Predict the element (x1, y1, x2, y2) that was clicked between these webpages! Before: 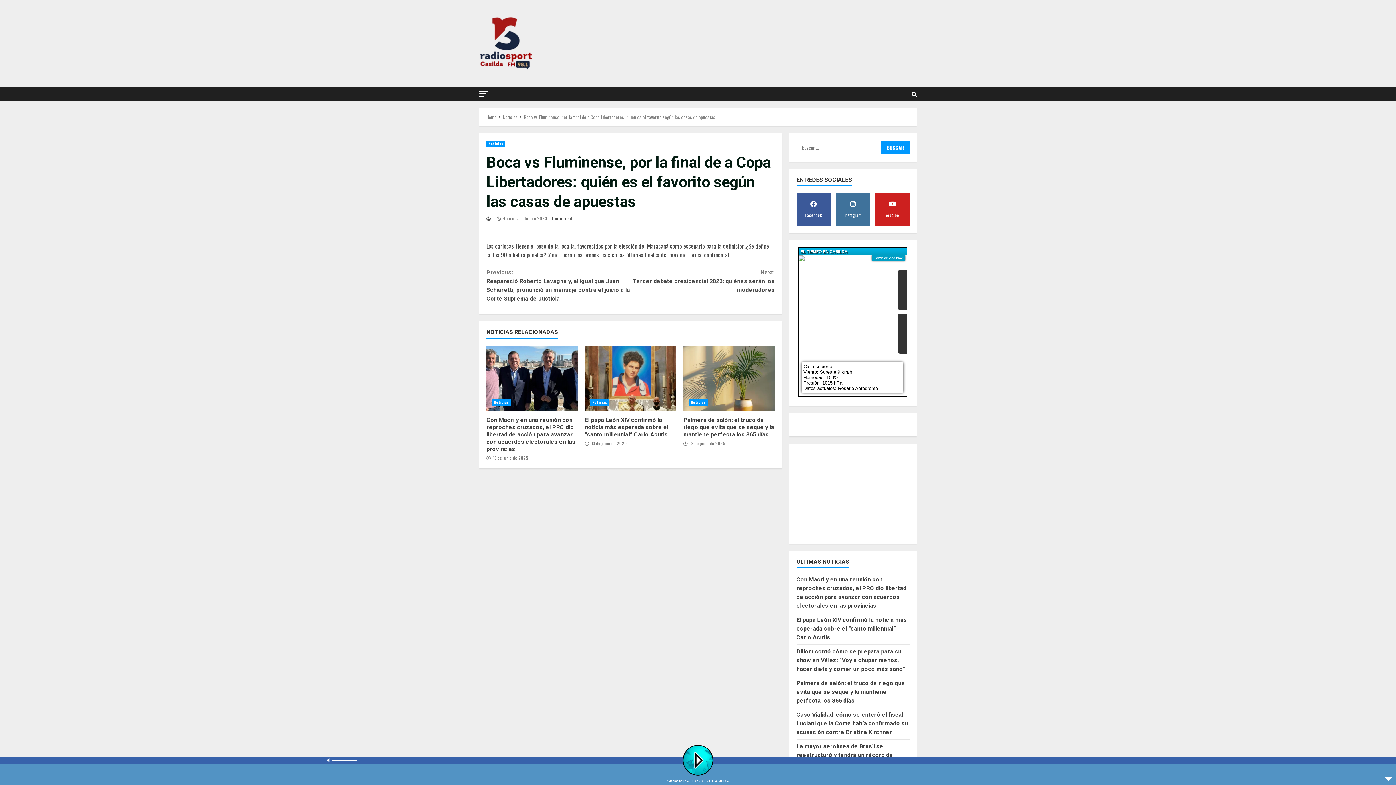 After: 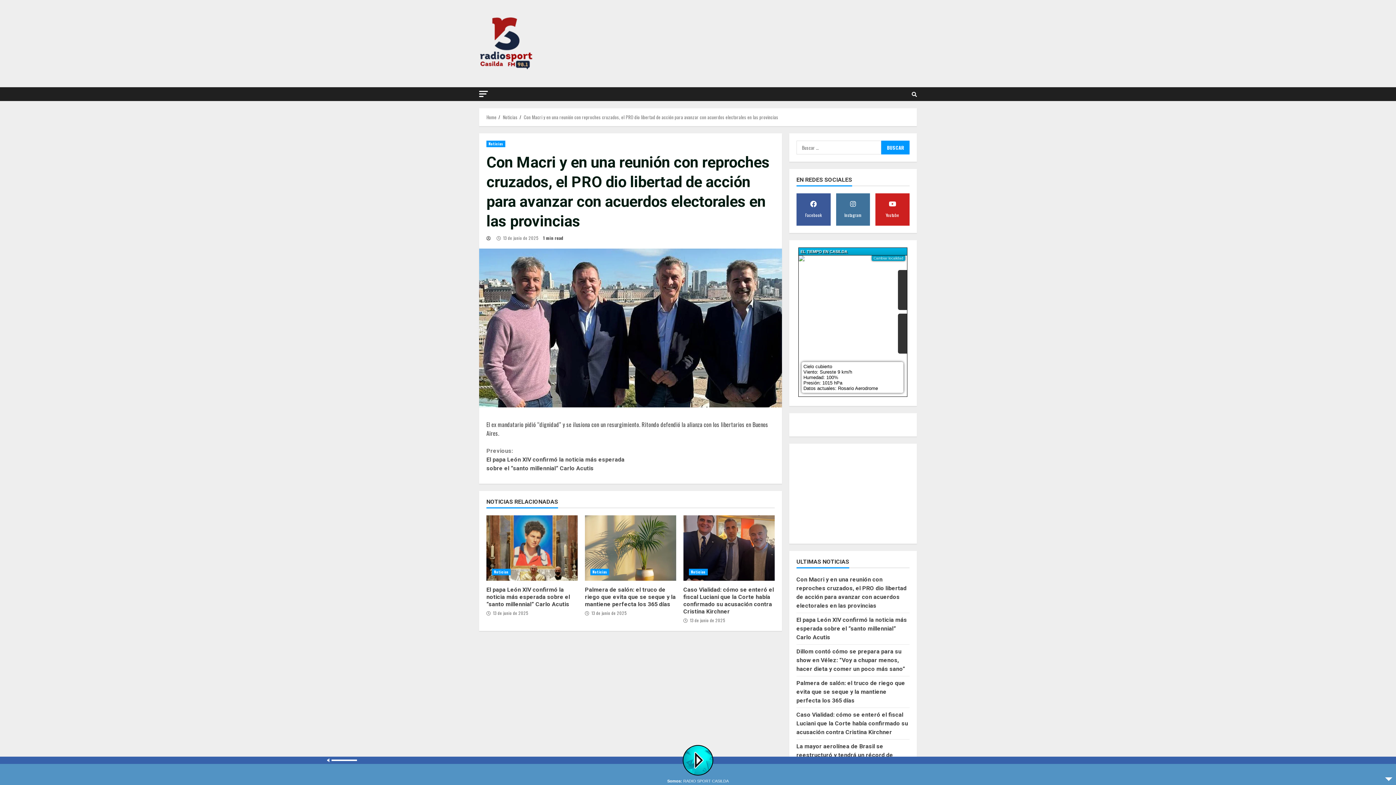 Action: bbox: (486, 416, 575, 452) label: Con Macri y en una reunión con reproches cruzados, el PRO dio libertad de acción para avanzar con acuerdos electorales en las provincias